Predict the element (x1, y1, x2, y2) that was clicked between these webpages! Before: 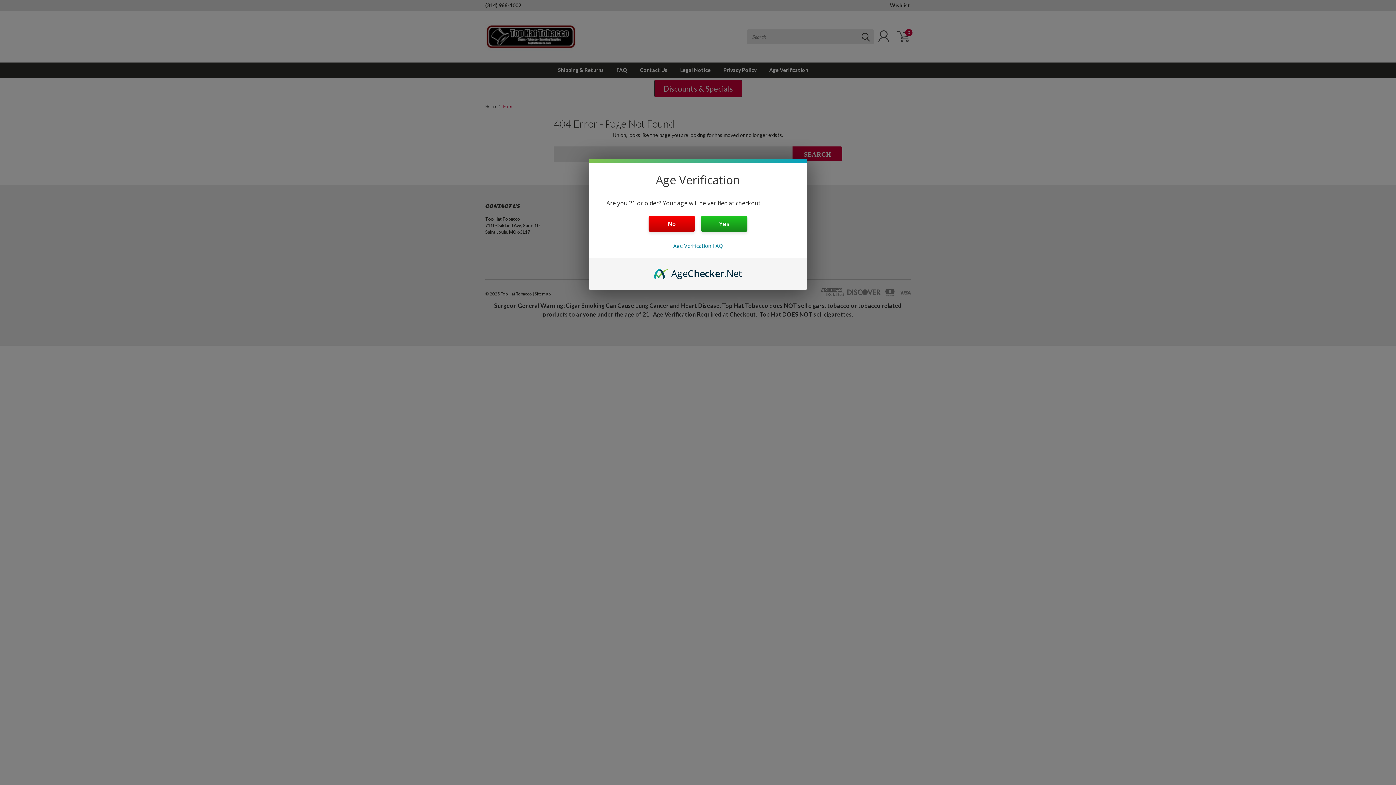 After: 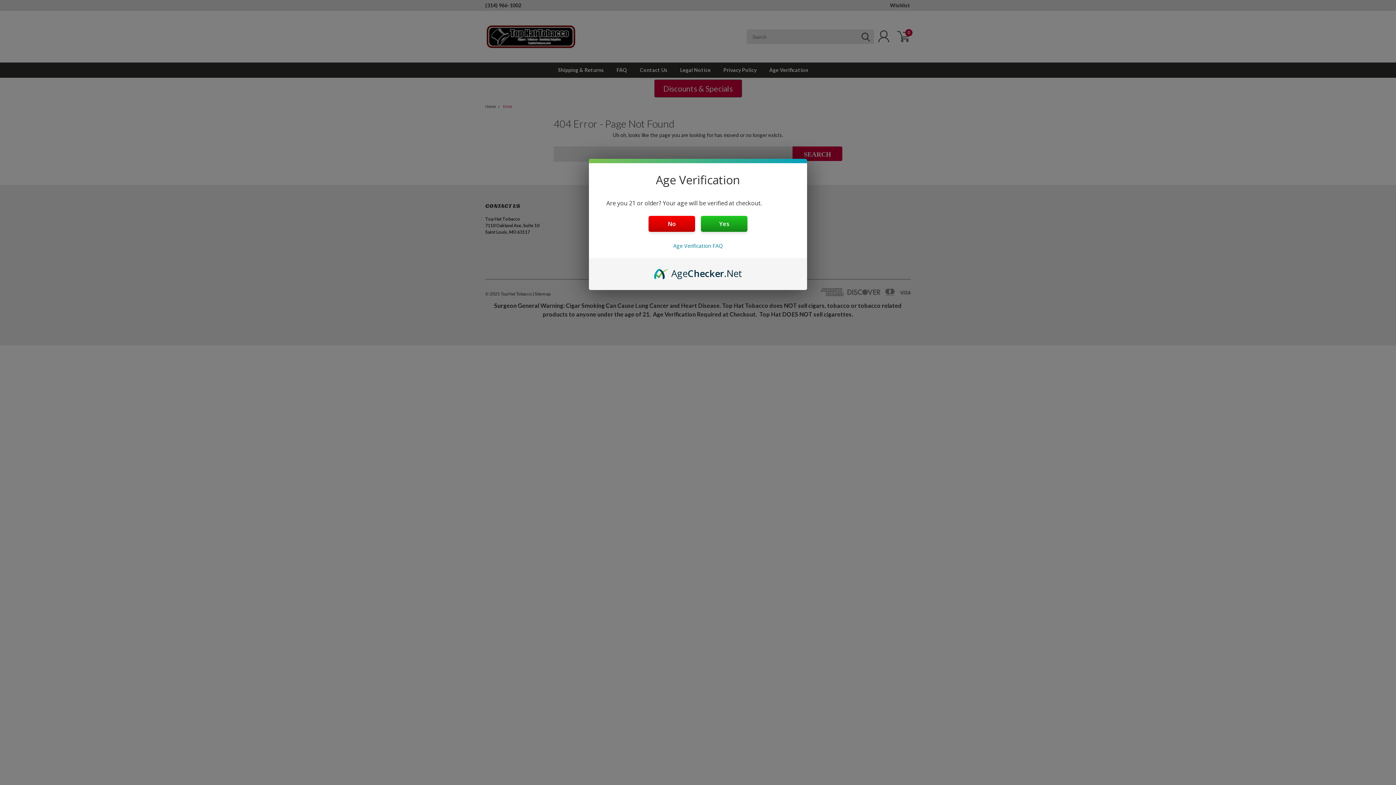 Action: label: AgeChecker.Net bbox: (654, 266, 742, 274)